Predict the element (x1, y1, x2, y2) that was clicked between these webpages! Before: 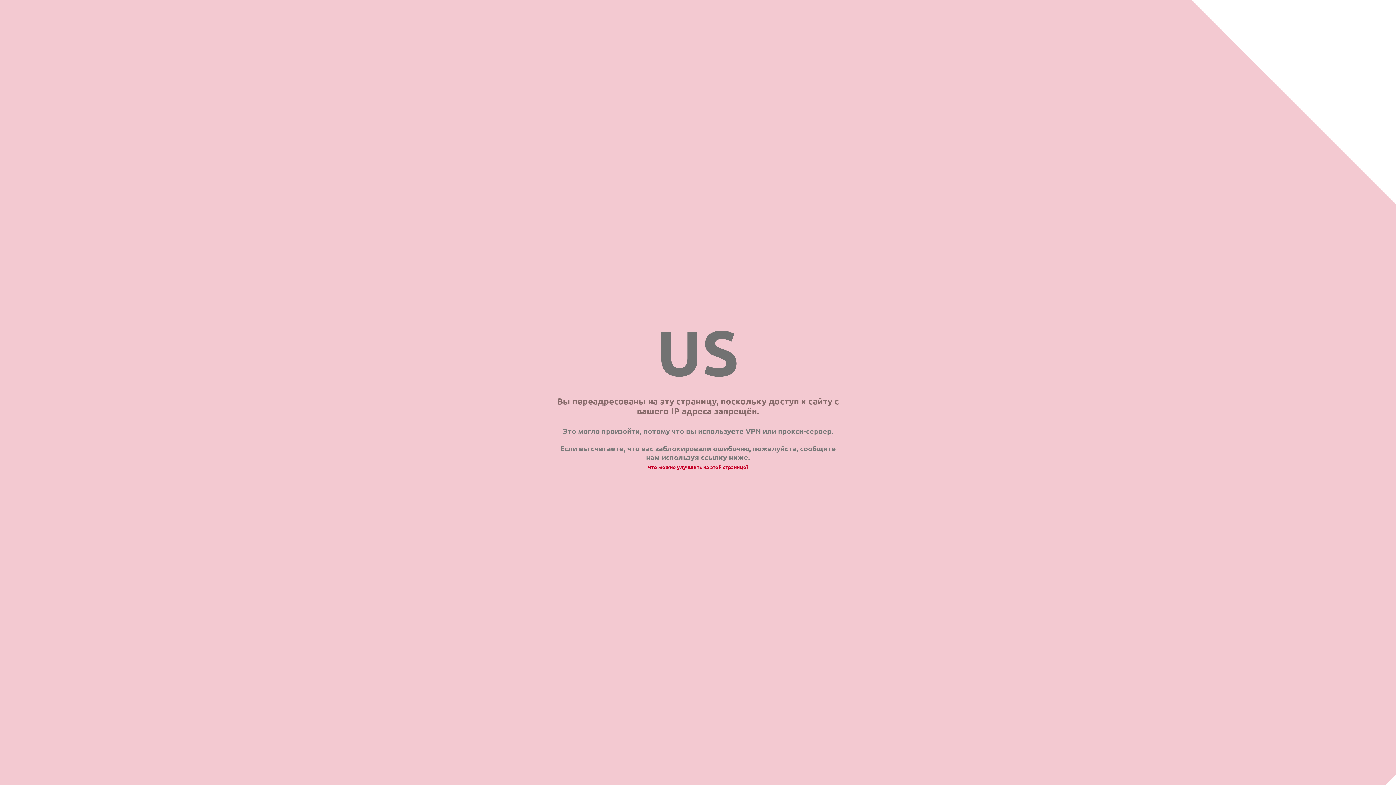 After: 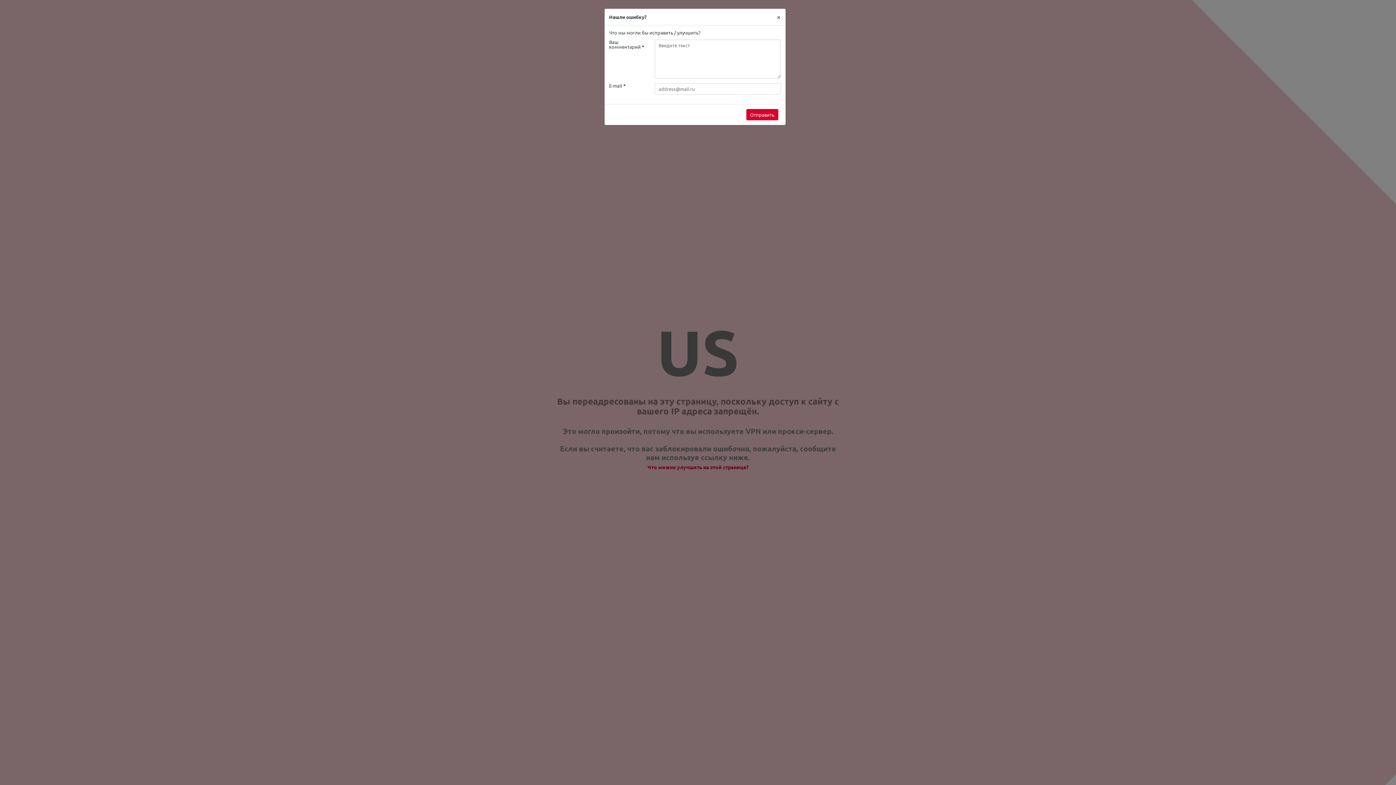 Action: label: Что можно улучшить на этой странице? bbox: (647, 464, 748, 470)